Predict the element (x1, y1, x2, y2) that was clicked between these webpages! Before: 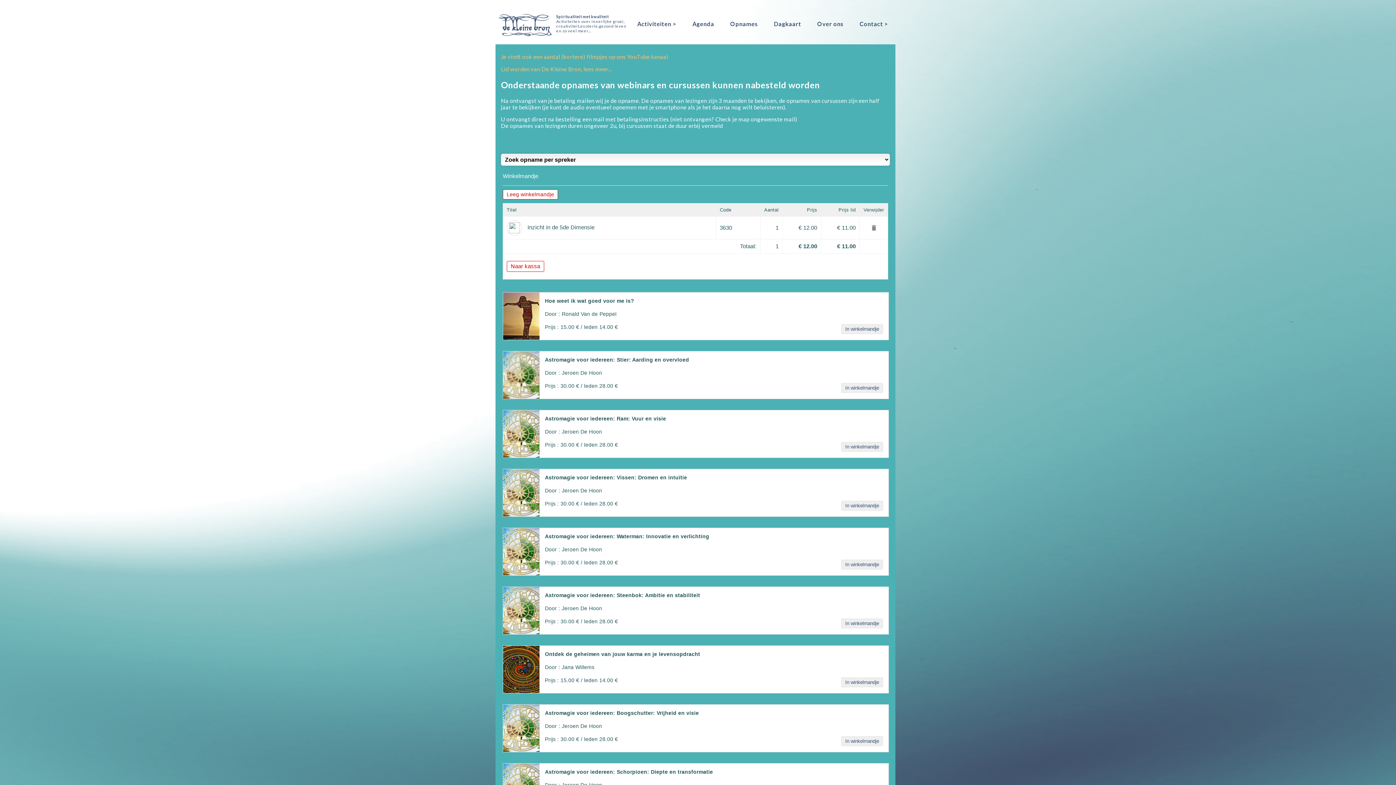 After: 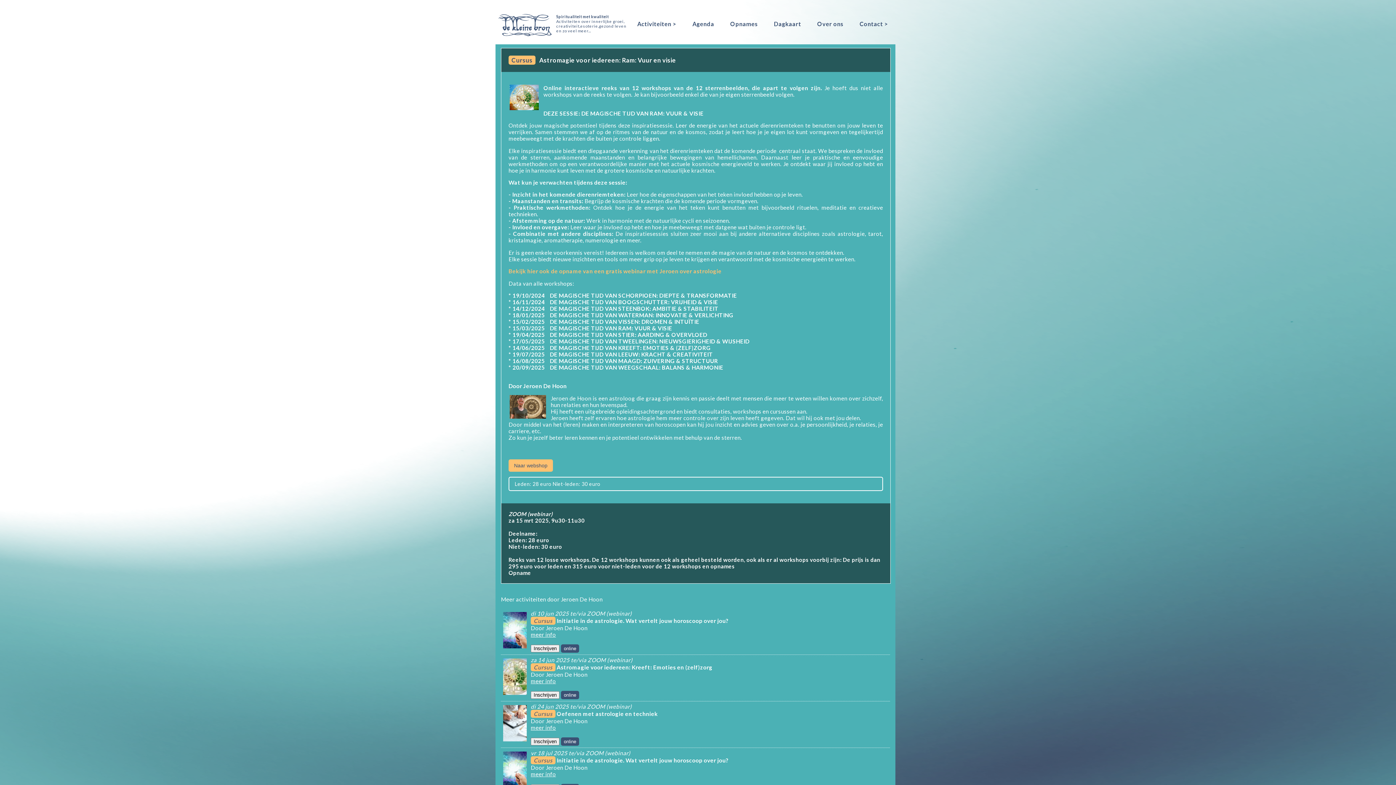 Action: label: Door : Jeroen De Hoon bbox: (545, 428, 602, 434)